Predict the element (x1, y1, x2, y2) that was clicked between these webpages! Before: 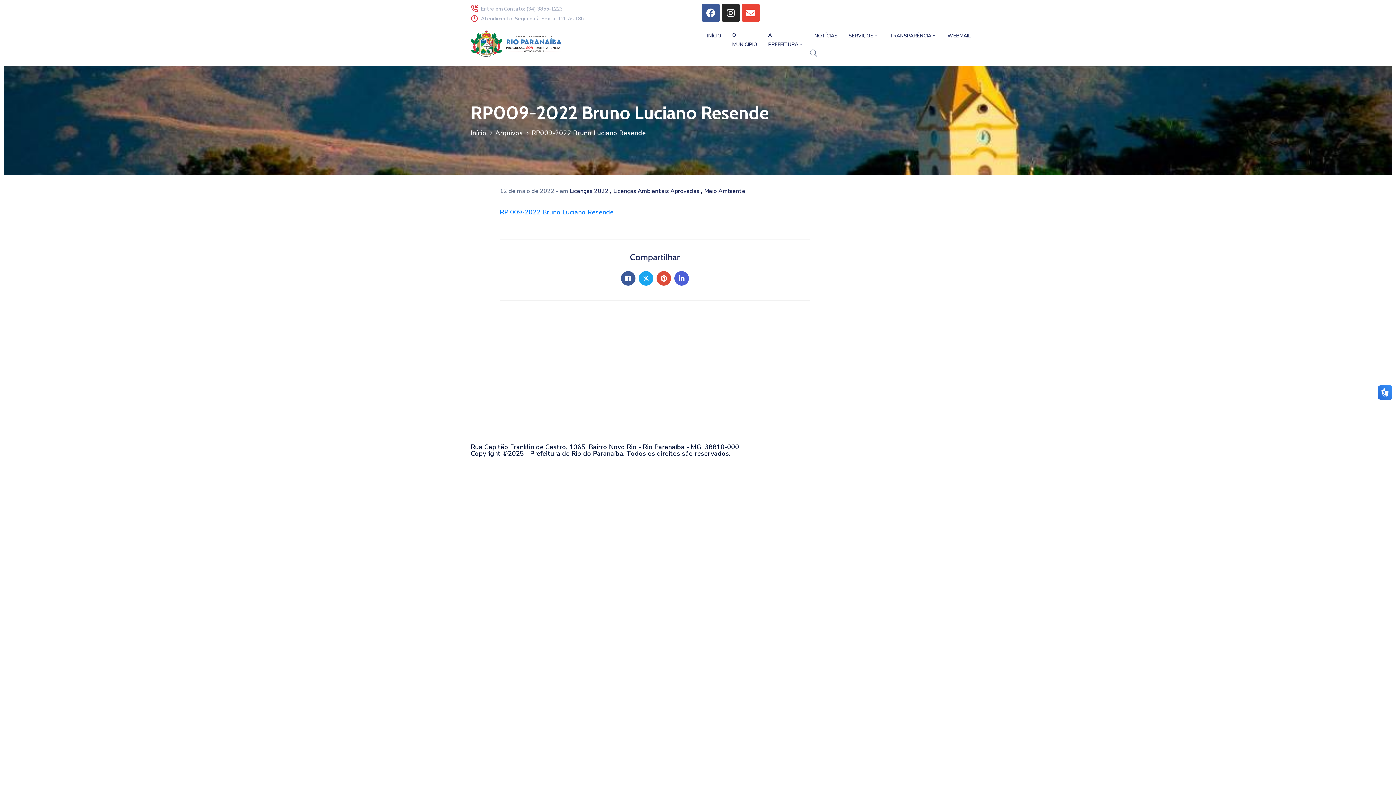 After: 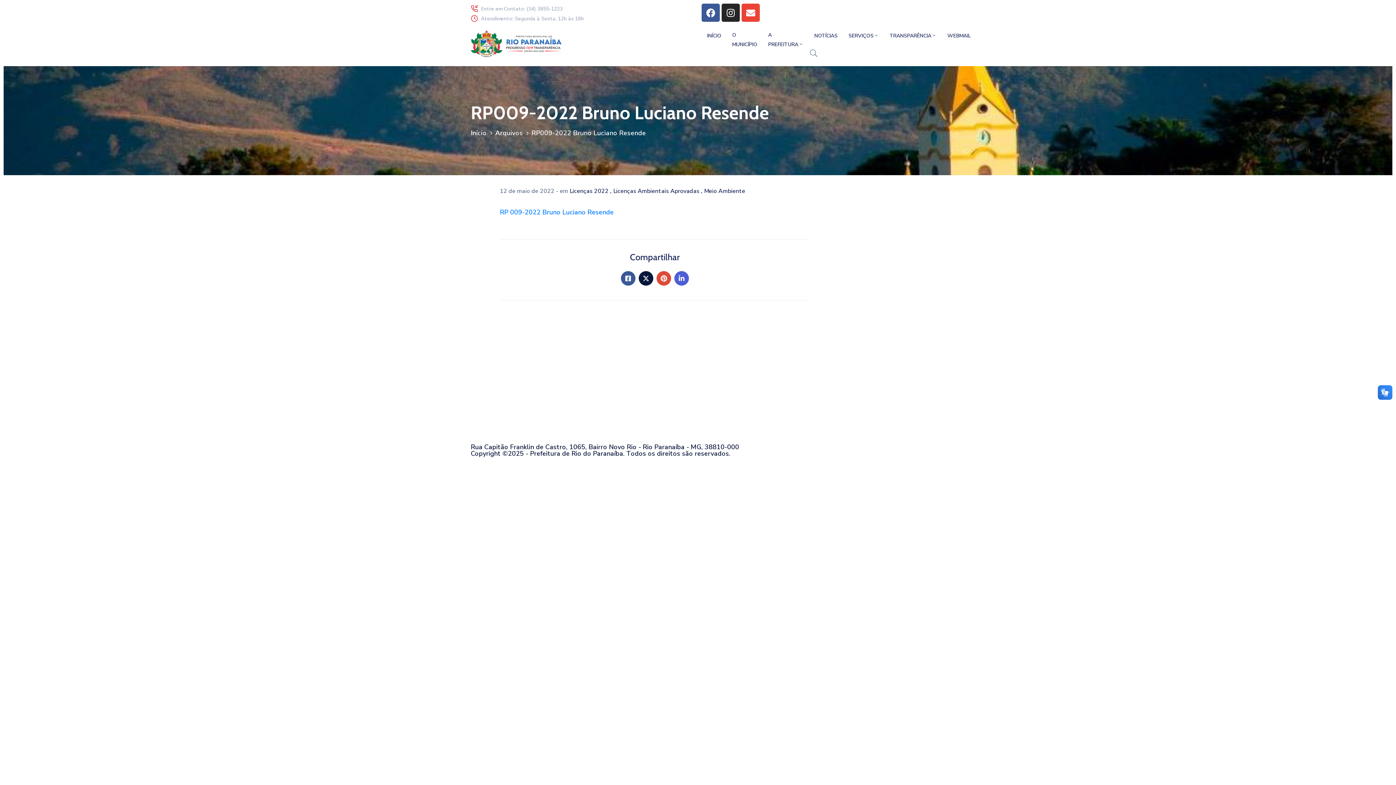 Action: bbox: (638, 271, 653, 285)